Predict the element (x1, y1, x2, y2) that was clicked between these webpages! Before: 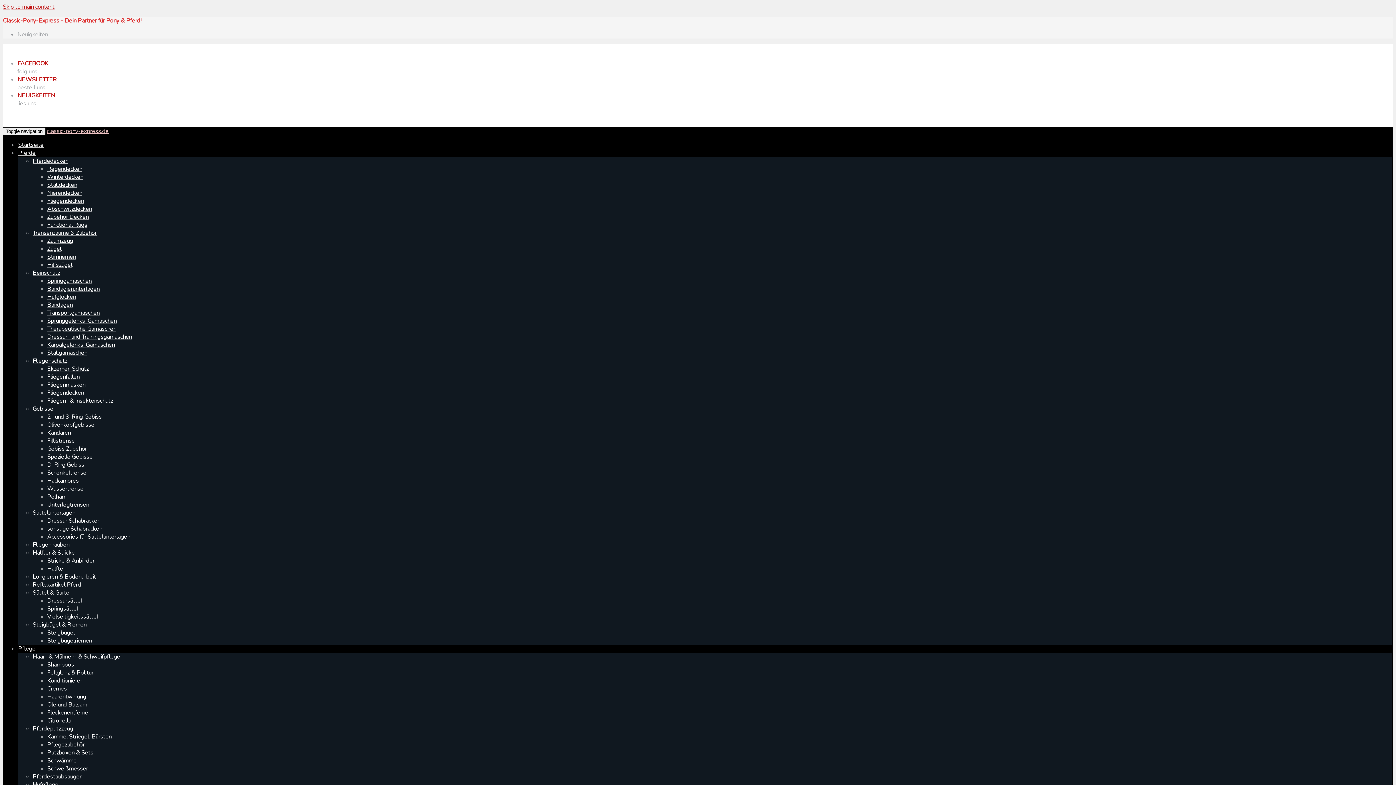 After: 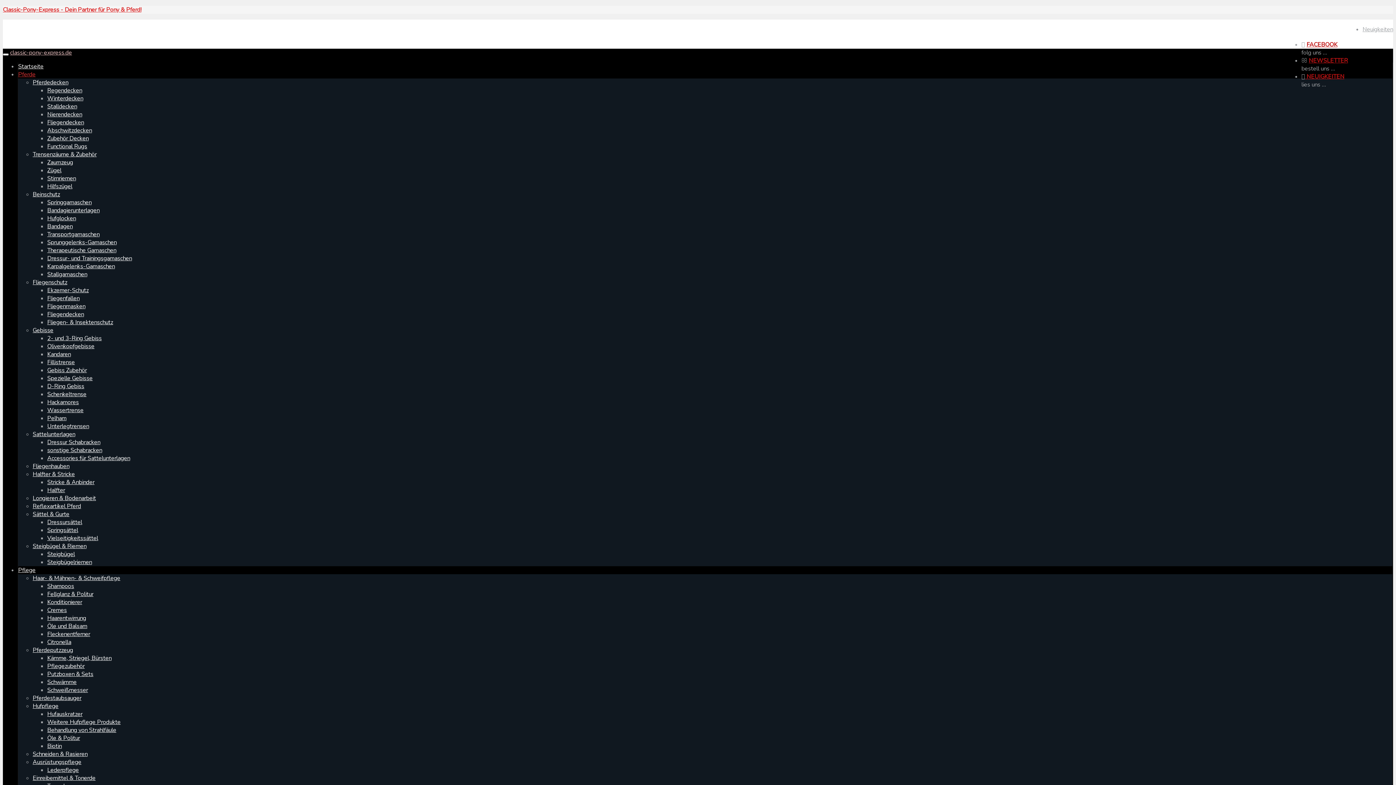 Action: bbox: (47, 429, 70, 437) label: Kandaren